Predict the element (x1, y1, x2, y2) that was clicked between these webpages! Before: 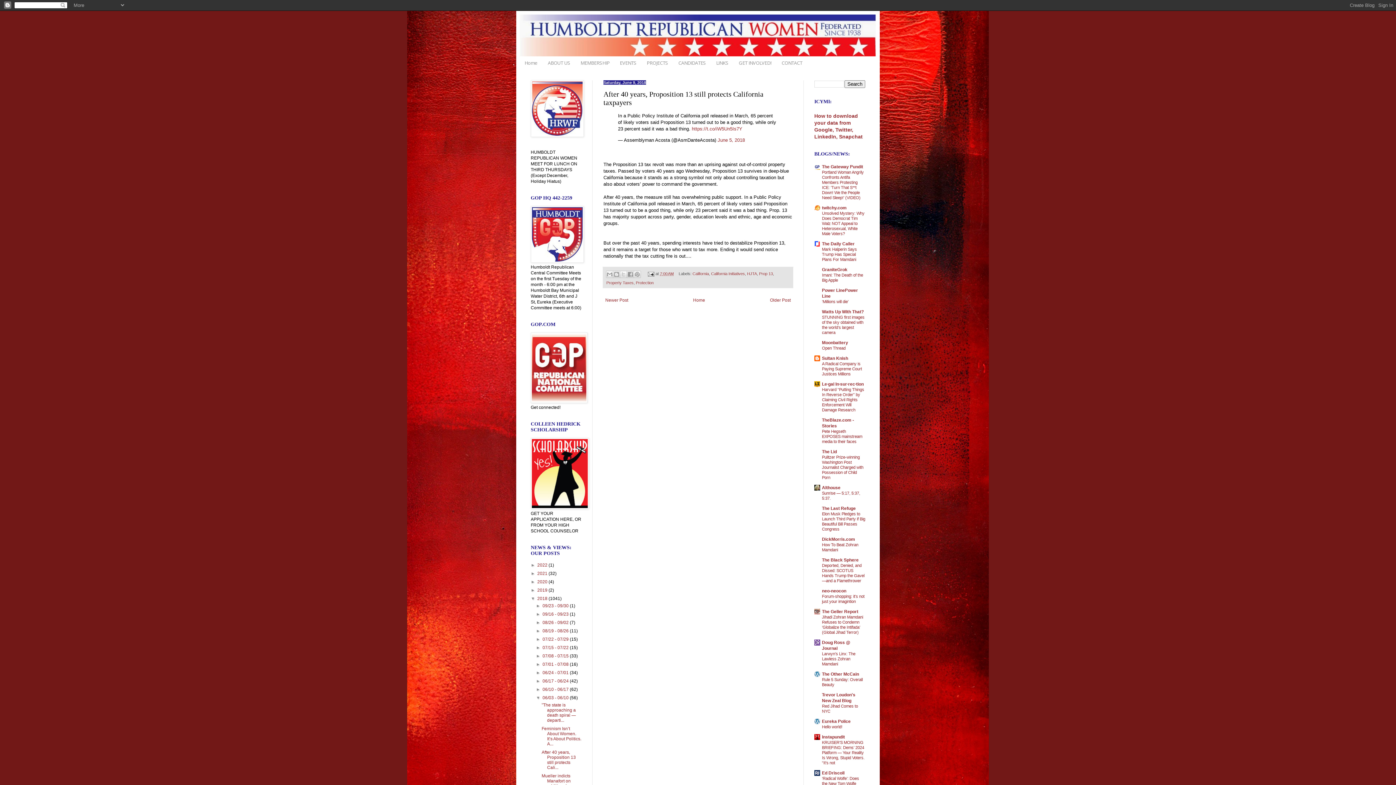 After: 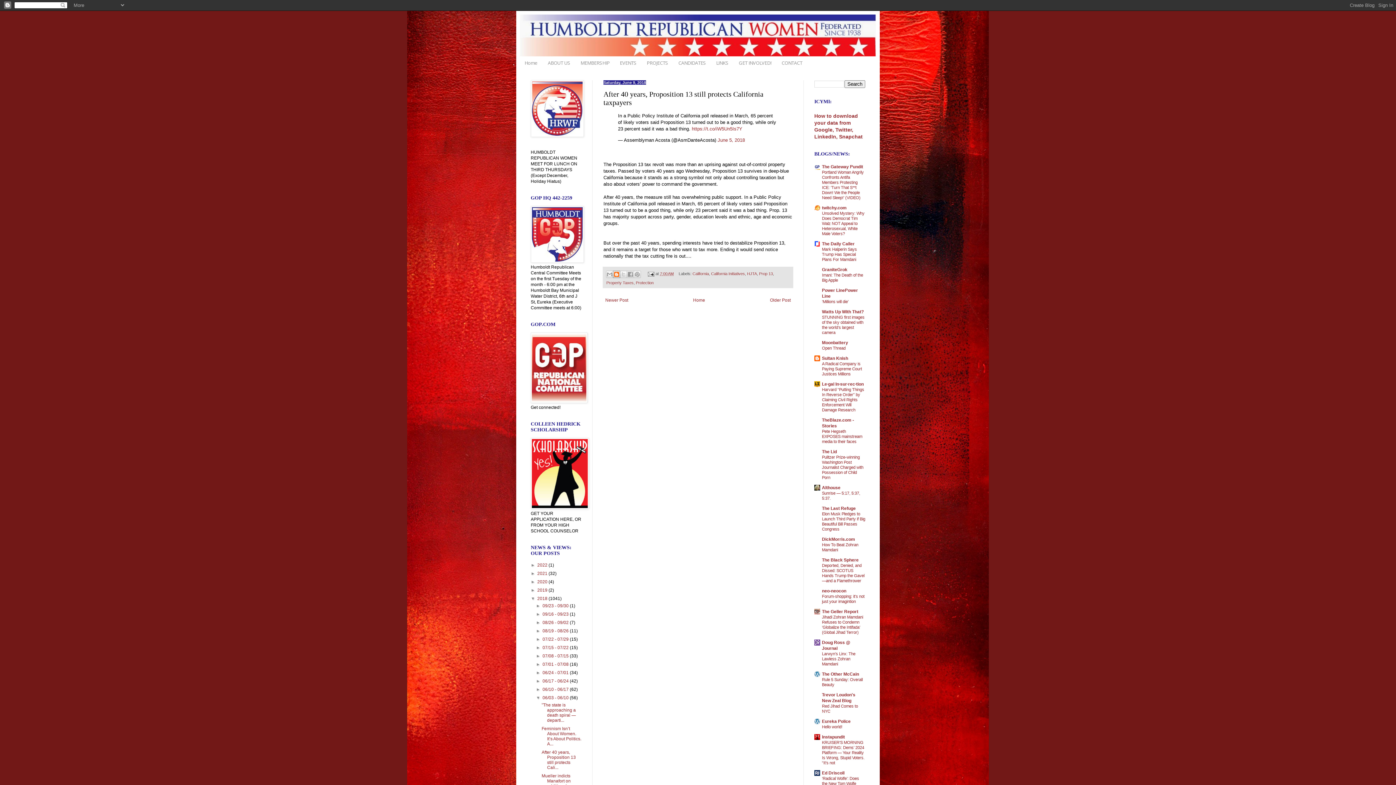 Action: label: BlogThis! bbox: (613, 275, 620, 282)